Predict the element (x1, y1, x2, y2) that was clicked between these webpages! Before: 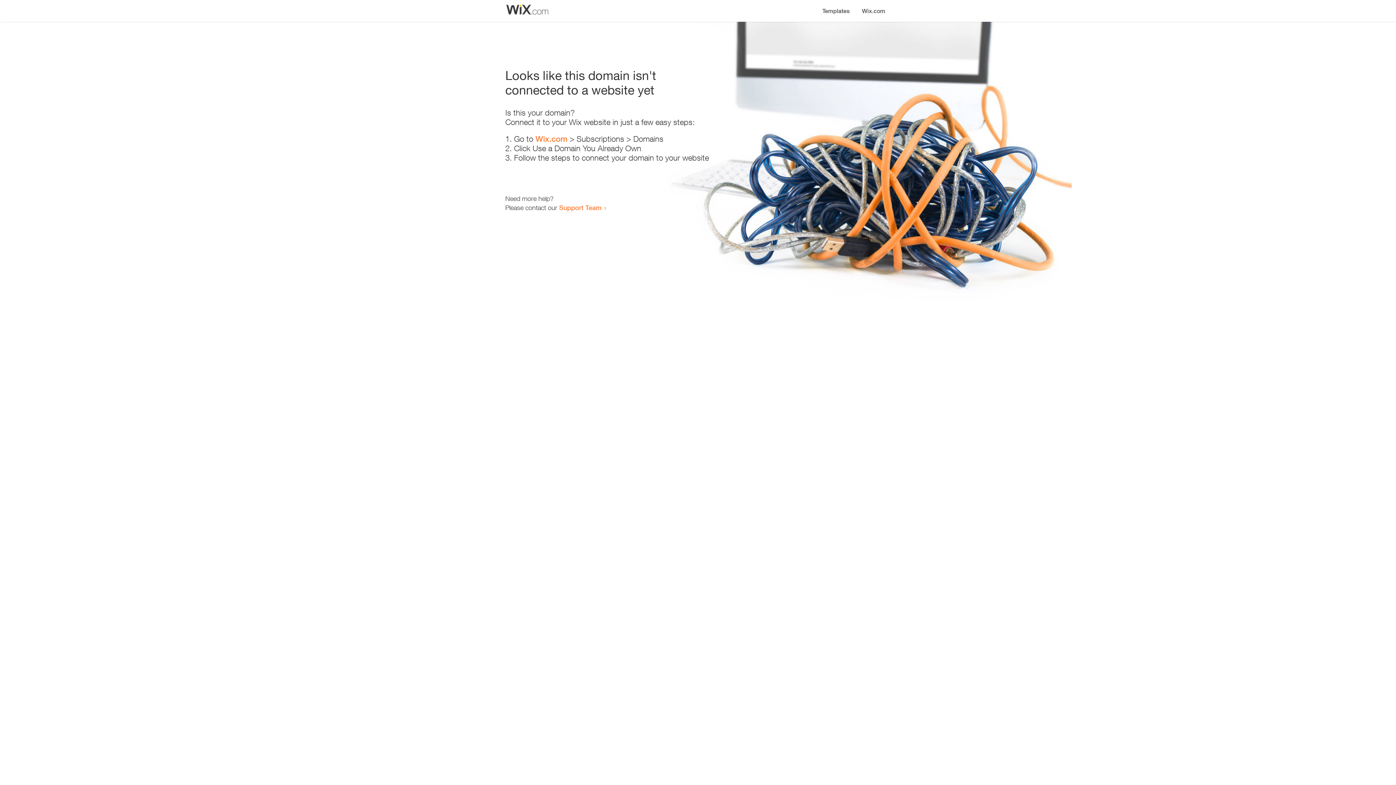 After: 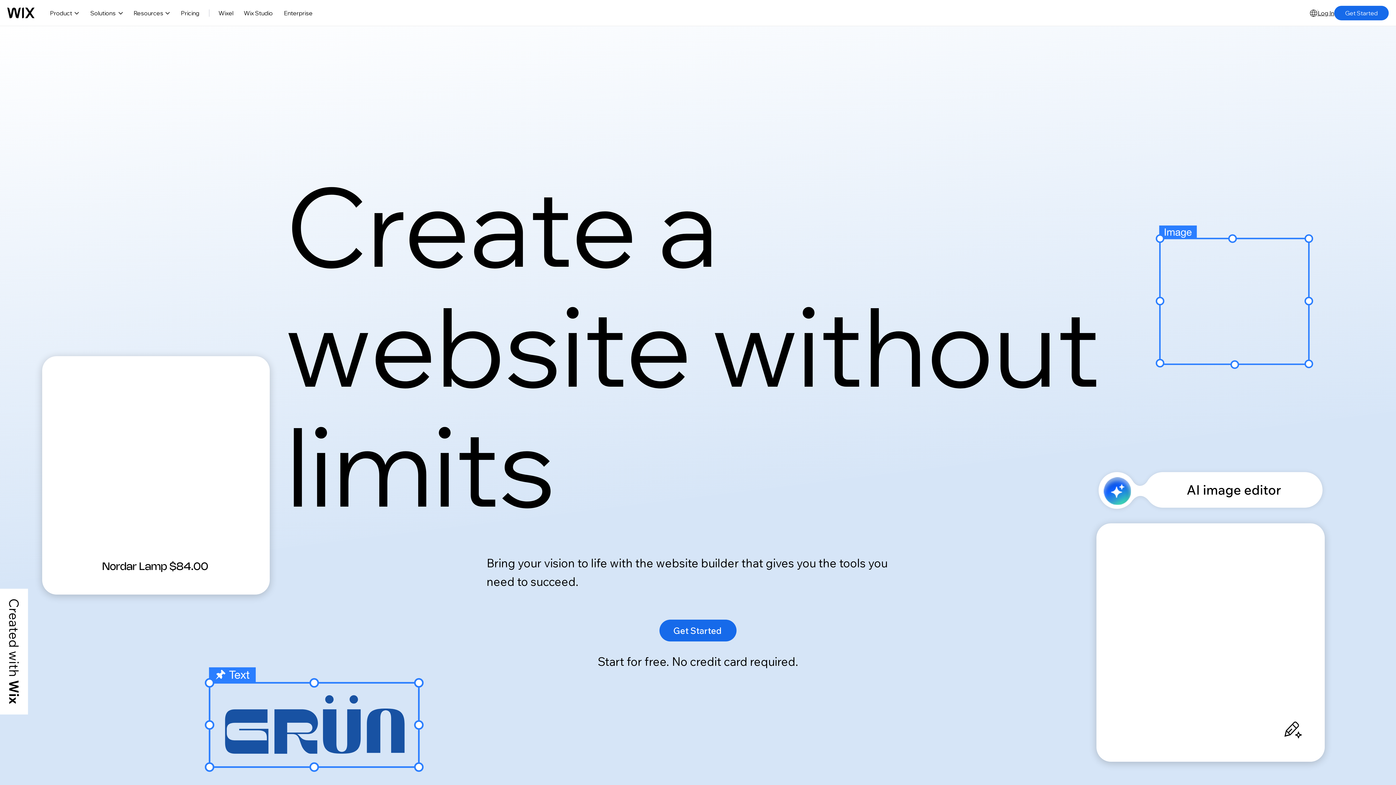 Action: label: Wix.com bbox: (535, 134, 567, 143)